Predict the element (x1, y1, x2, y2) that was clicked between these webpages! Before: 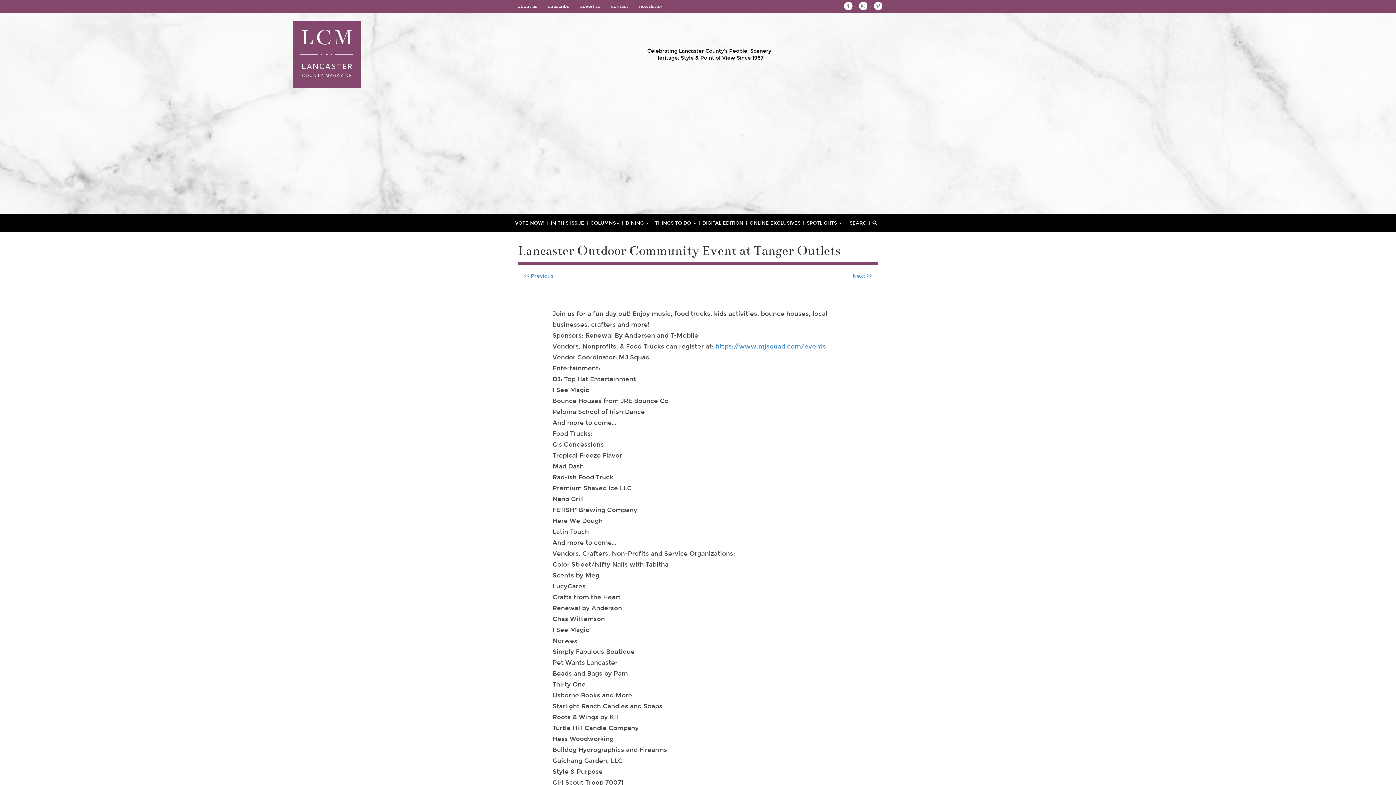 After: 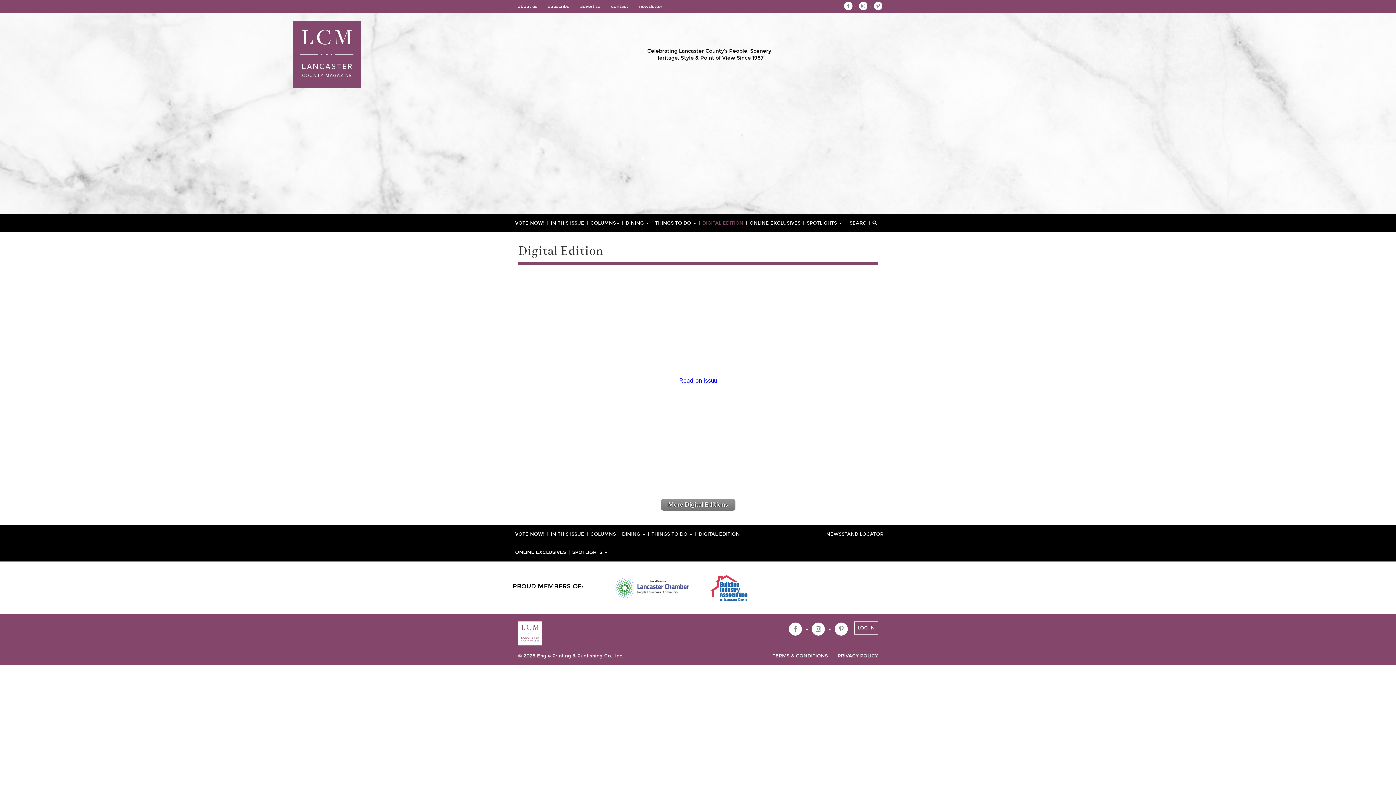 Action: bbox: (700, 214, 747, 232) label: DIGITAL EDITION